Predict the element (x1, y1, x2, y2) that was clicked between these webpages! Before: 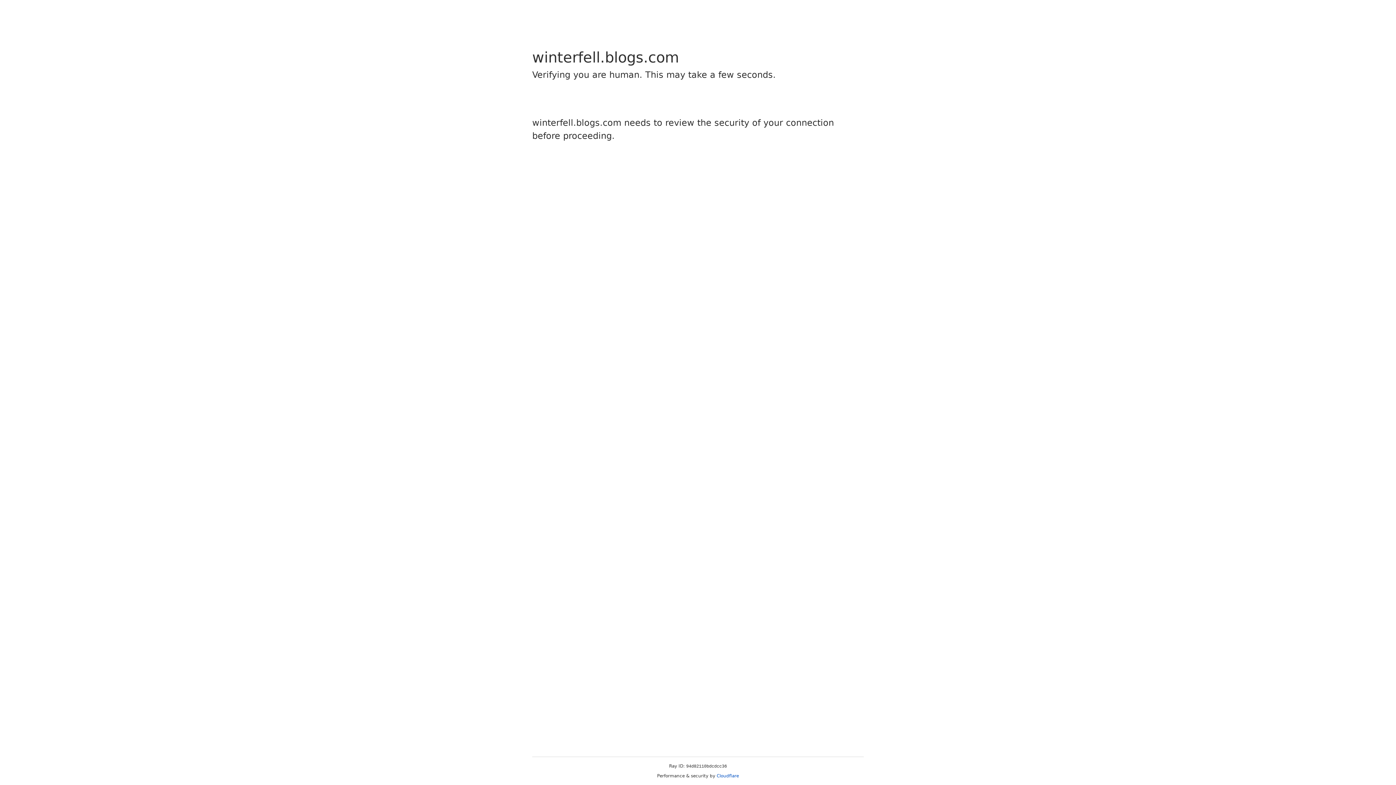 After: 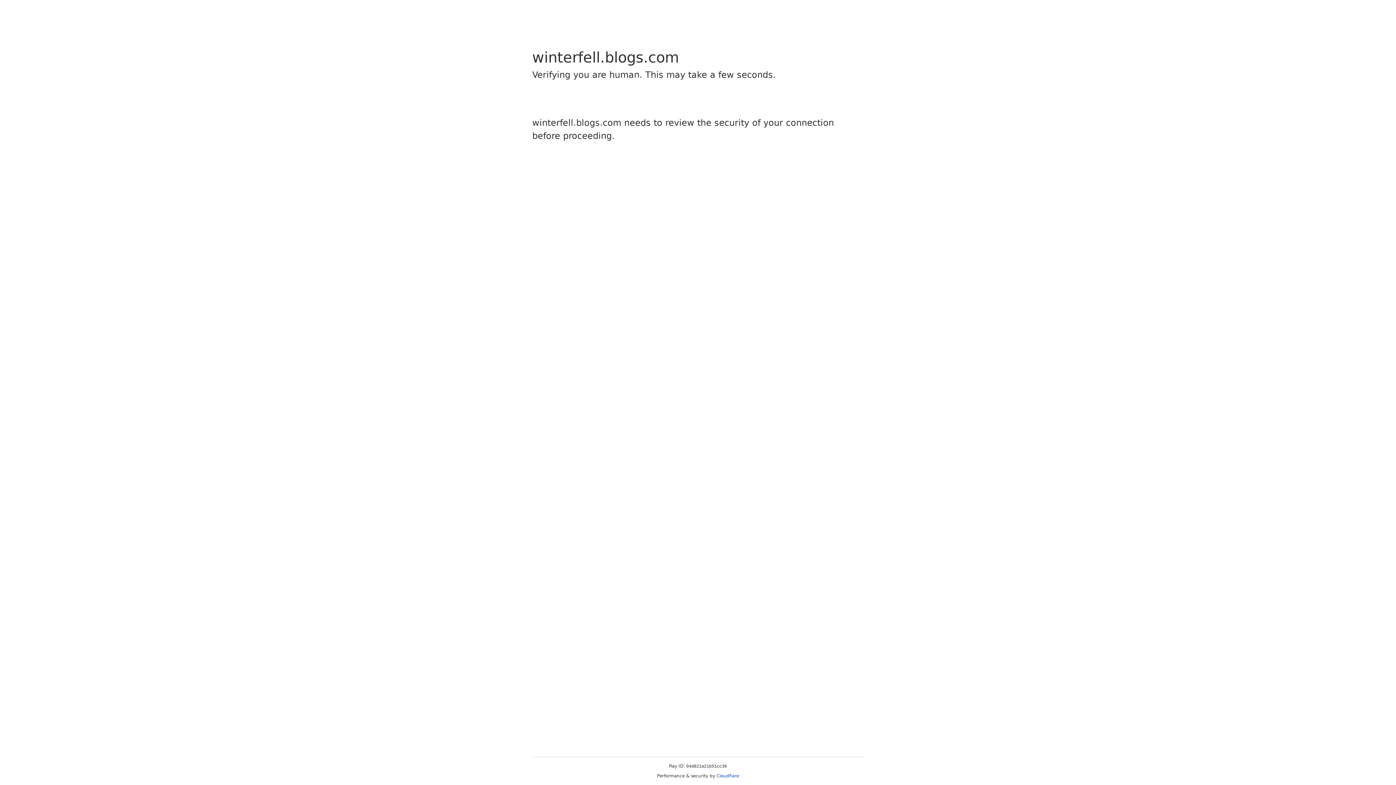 Action: label: Cloudflare bbox: (716, 773, 739, 778)